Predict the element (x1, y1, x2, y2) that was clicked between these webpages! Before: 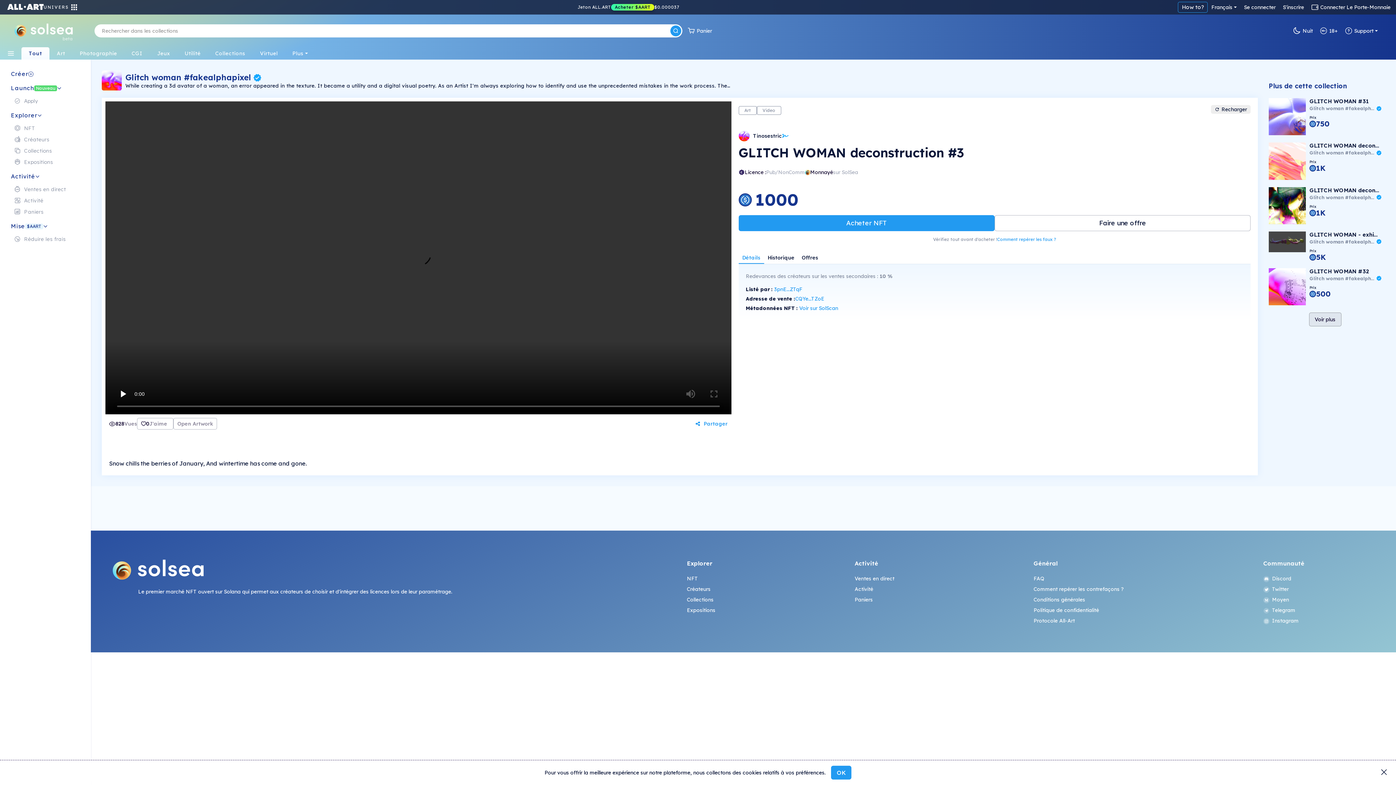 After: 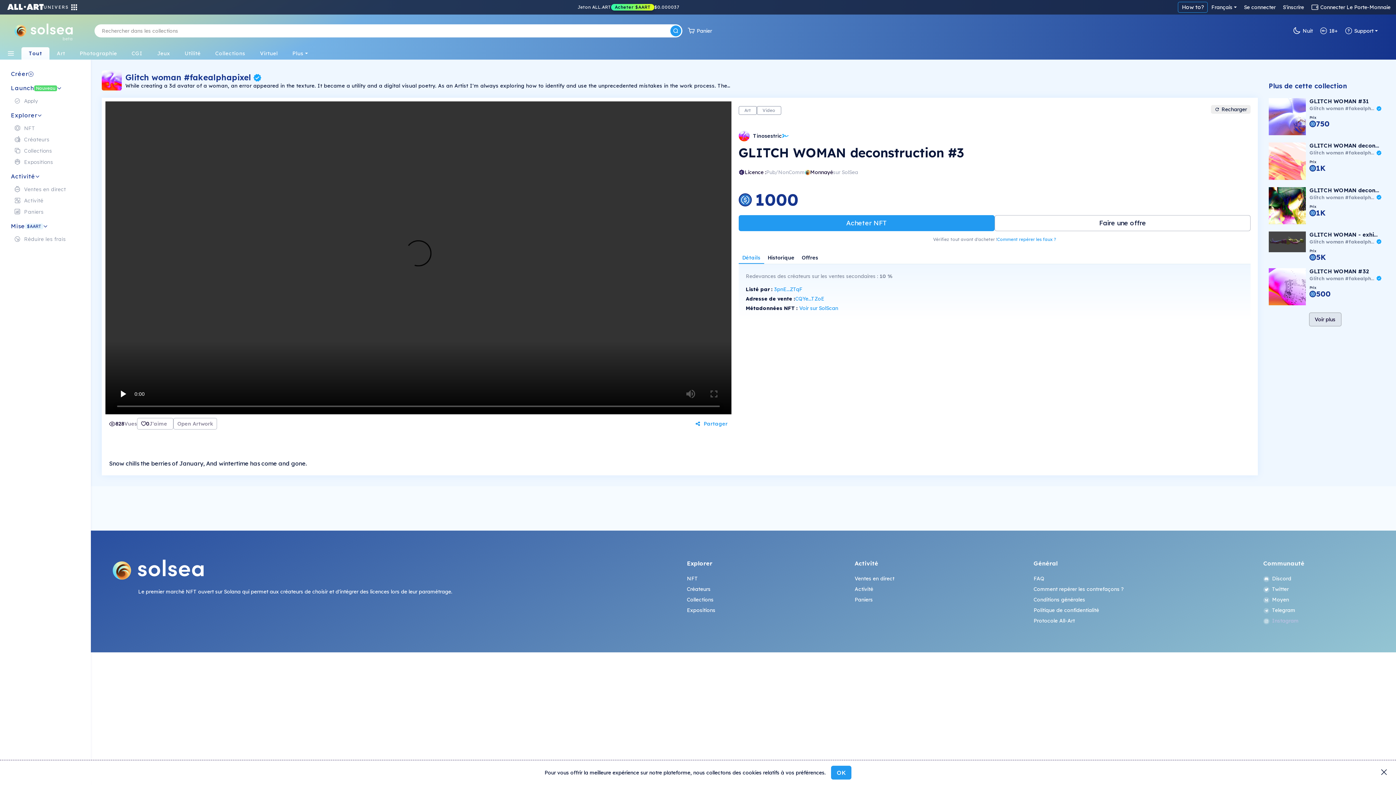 Action: bbox: (1263, 616, 1304, 625) label: Instagram